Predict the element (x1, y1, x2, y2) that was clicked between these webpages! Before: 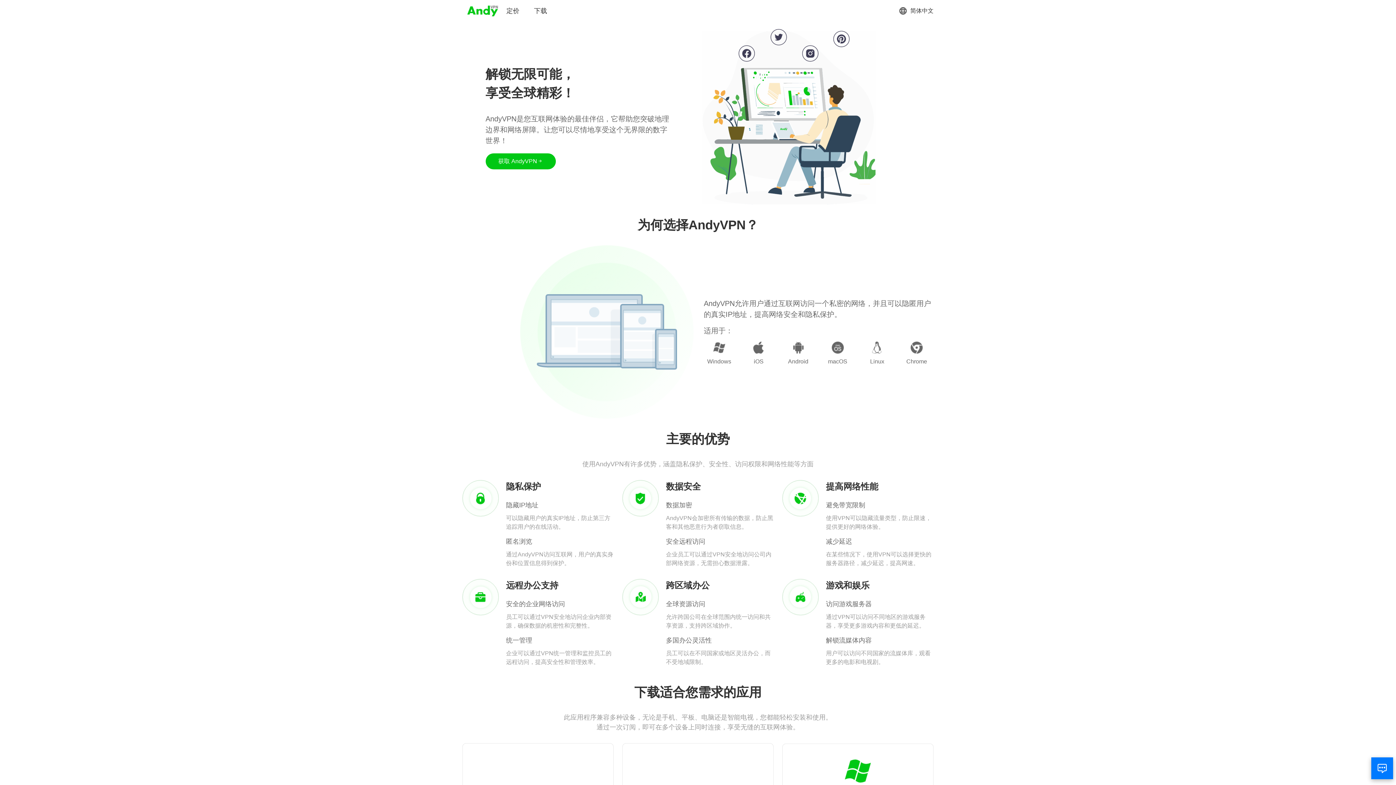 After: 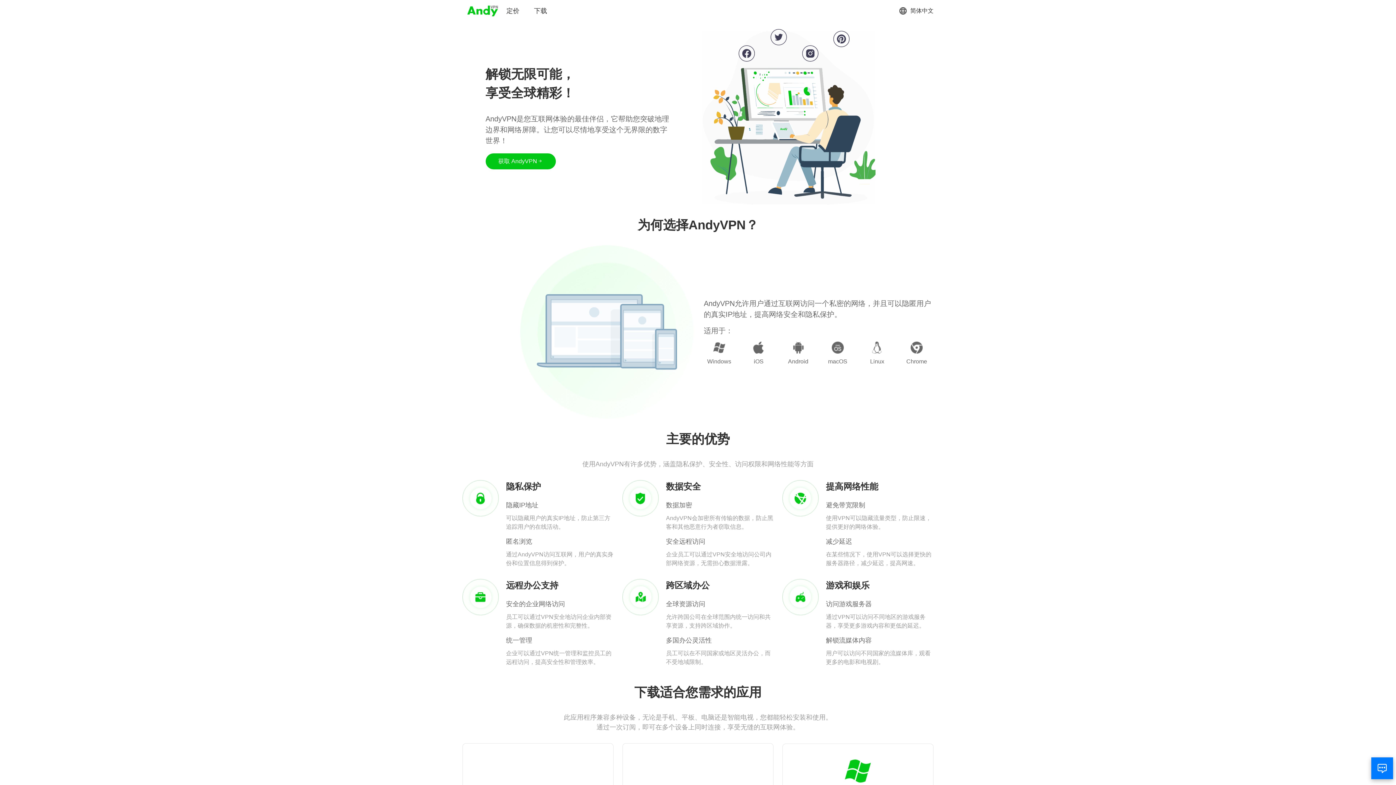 Action: bbox: (466, 3, 499, 18)